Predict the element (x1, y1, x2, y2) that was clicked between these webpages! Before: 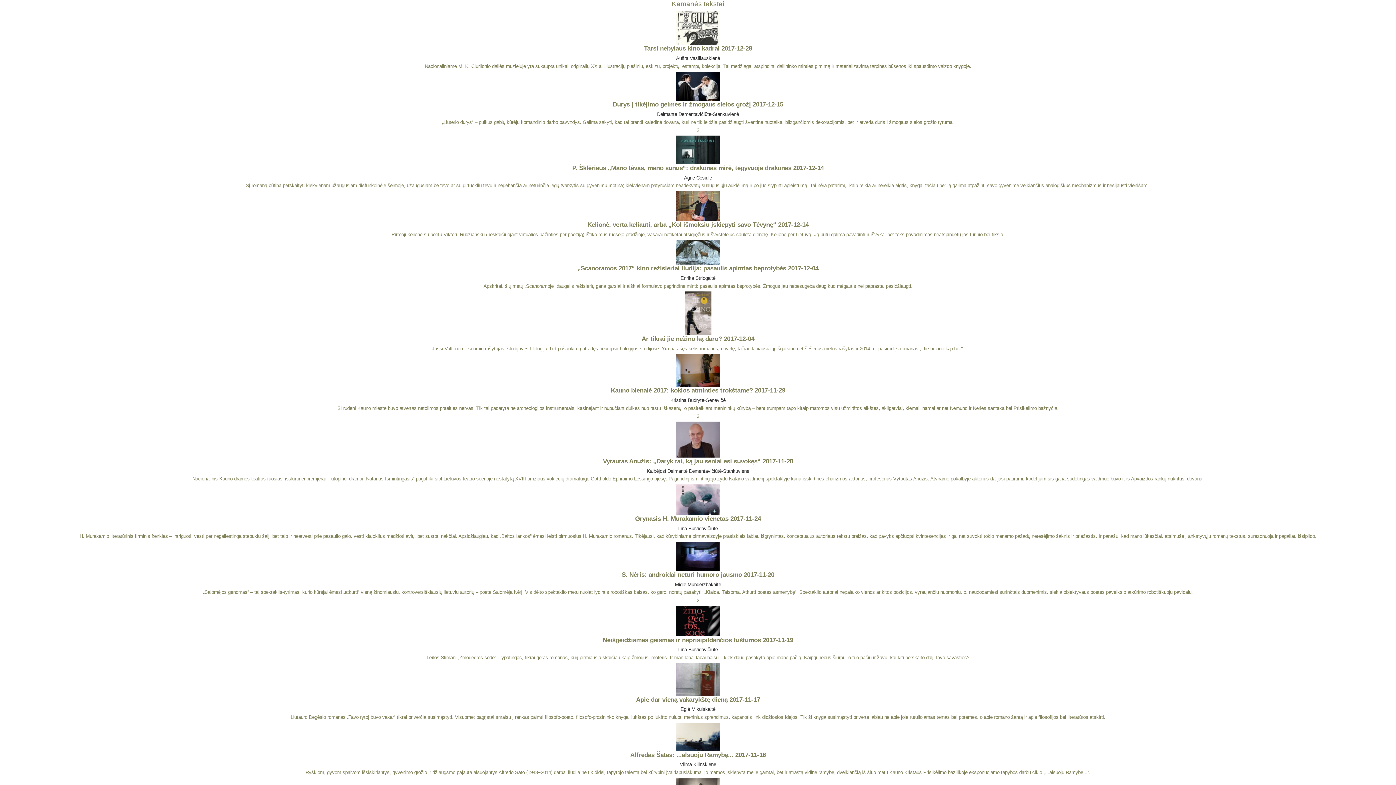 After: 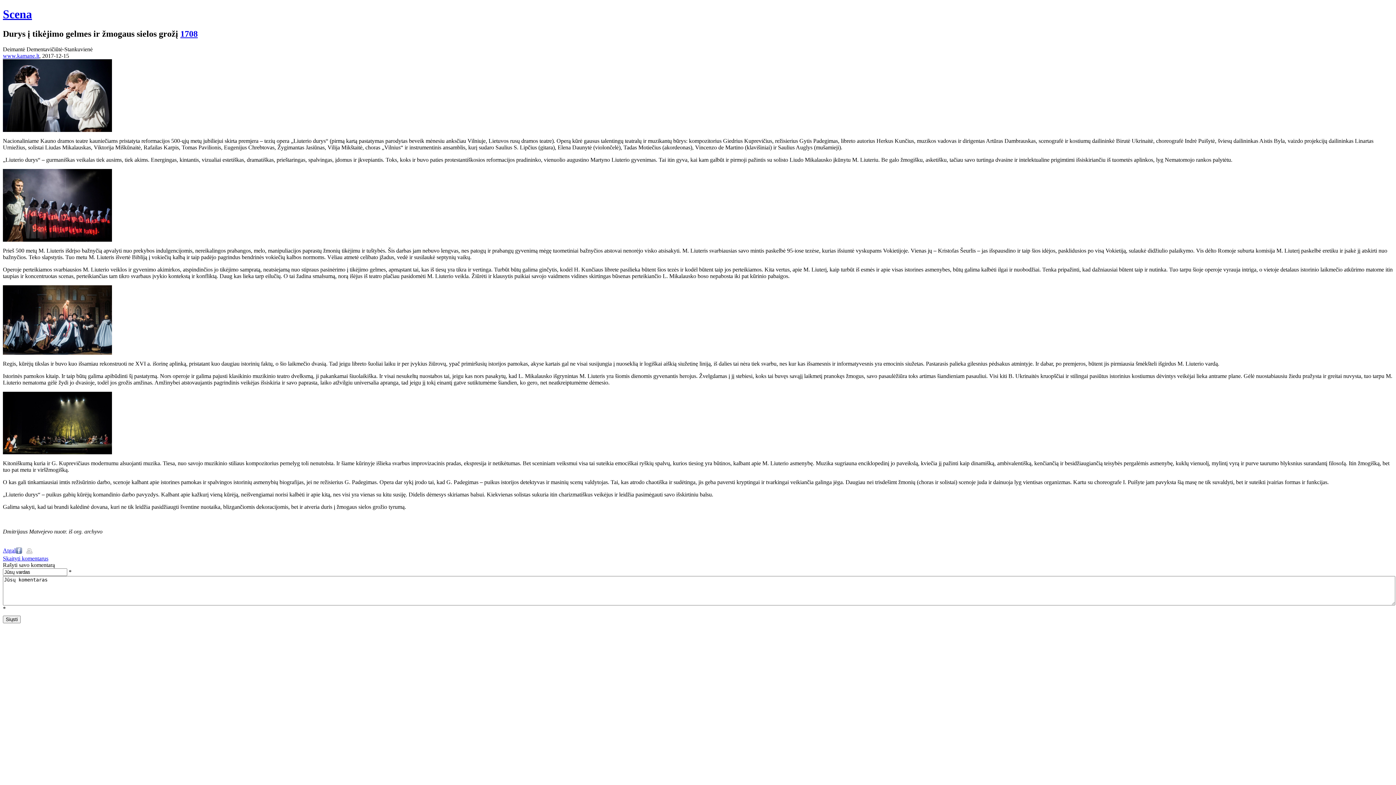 Action: bbox: (676, 96, 720, 101)